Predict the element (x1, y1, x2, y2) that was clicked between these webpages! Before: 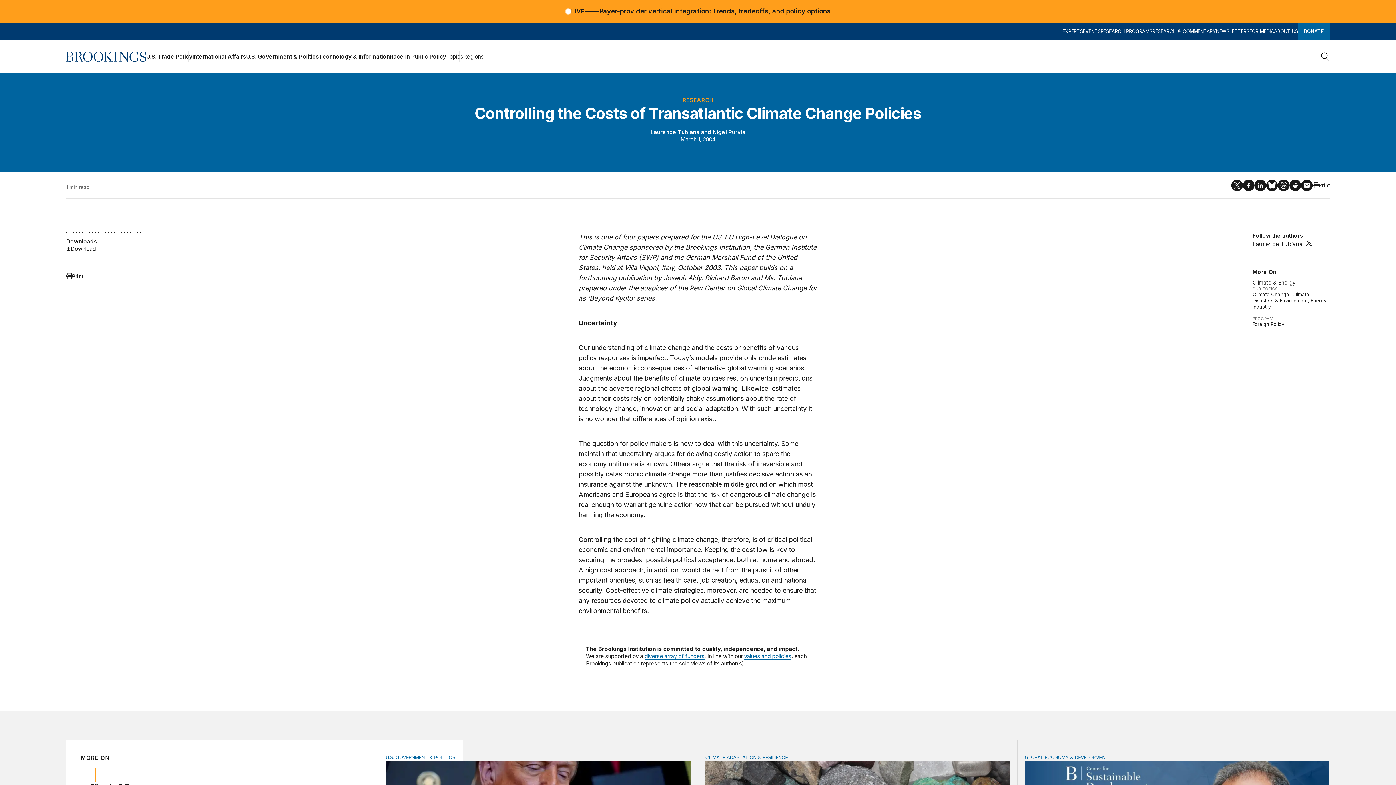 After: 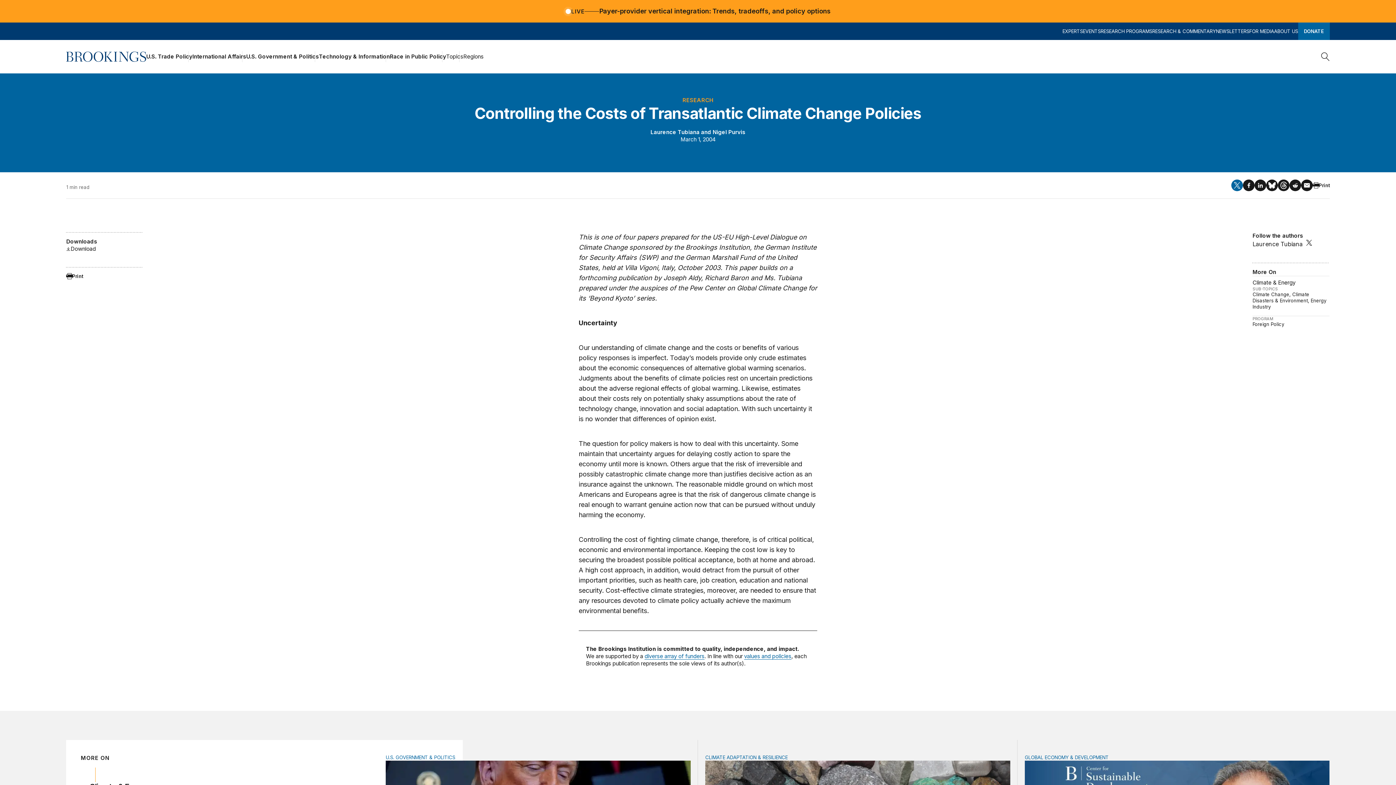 Action: bbox: (1231, 179, 1243, 191)